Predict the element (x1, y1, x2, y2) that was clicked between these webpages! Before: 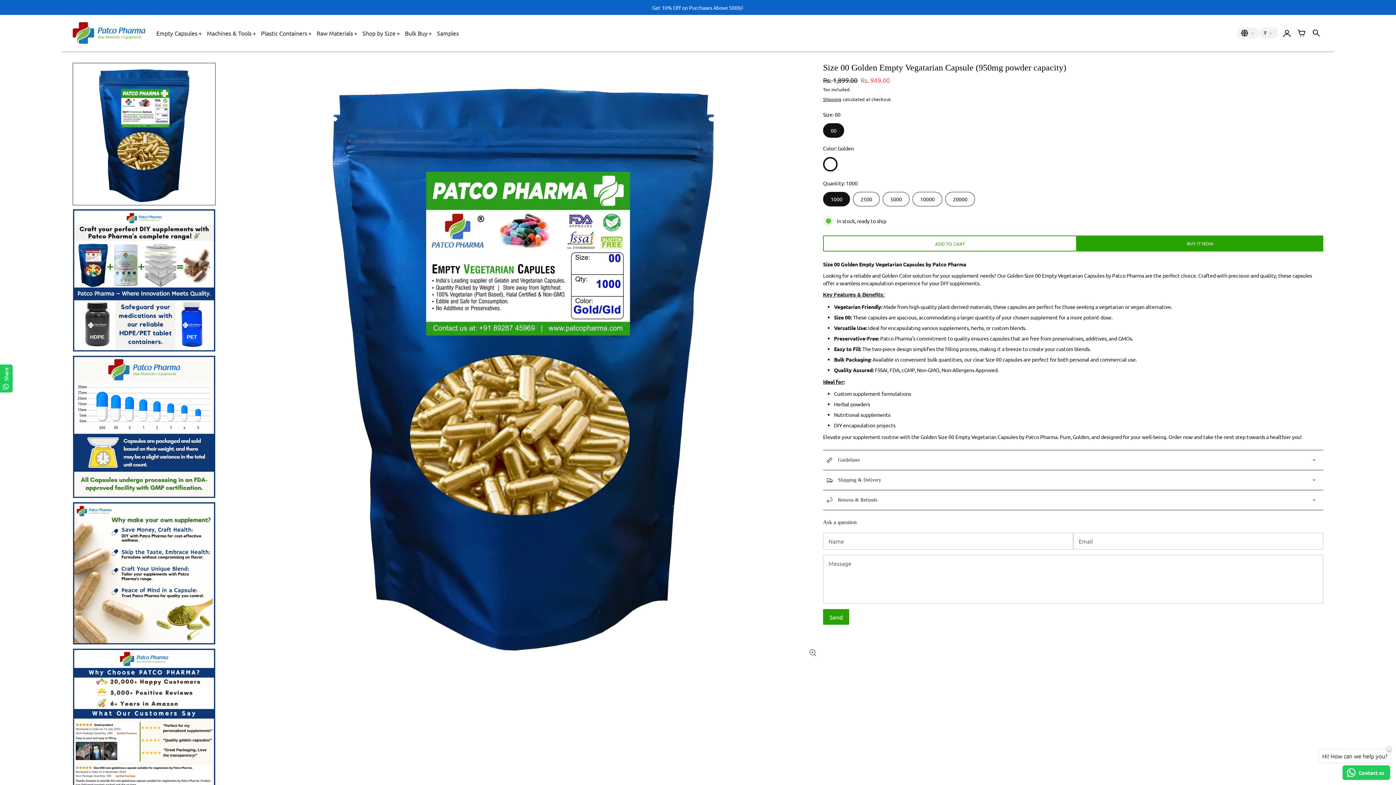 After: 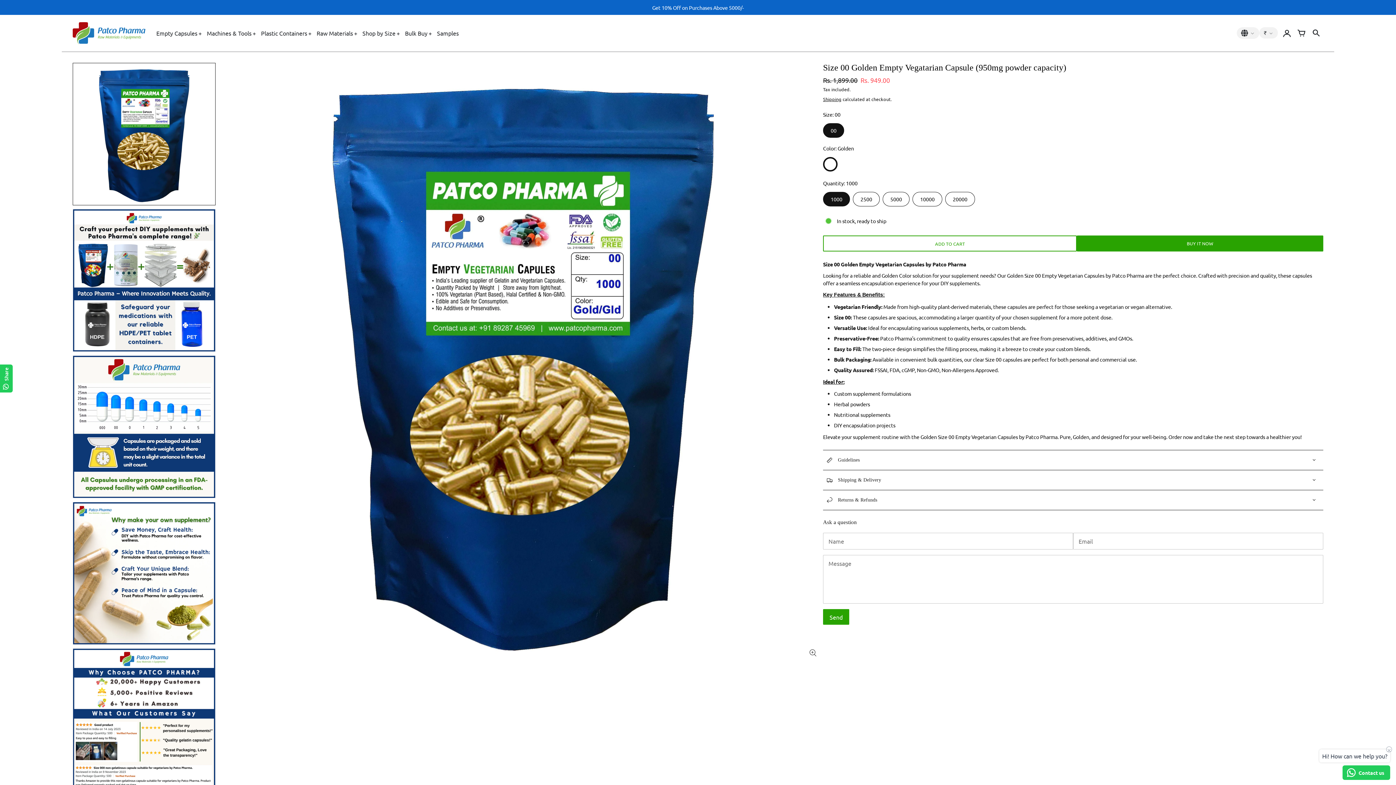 Action: bbox: (0, 364, 12, 392) label: Share